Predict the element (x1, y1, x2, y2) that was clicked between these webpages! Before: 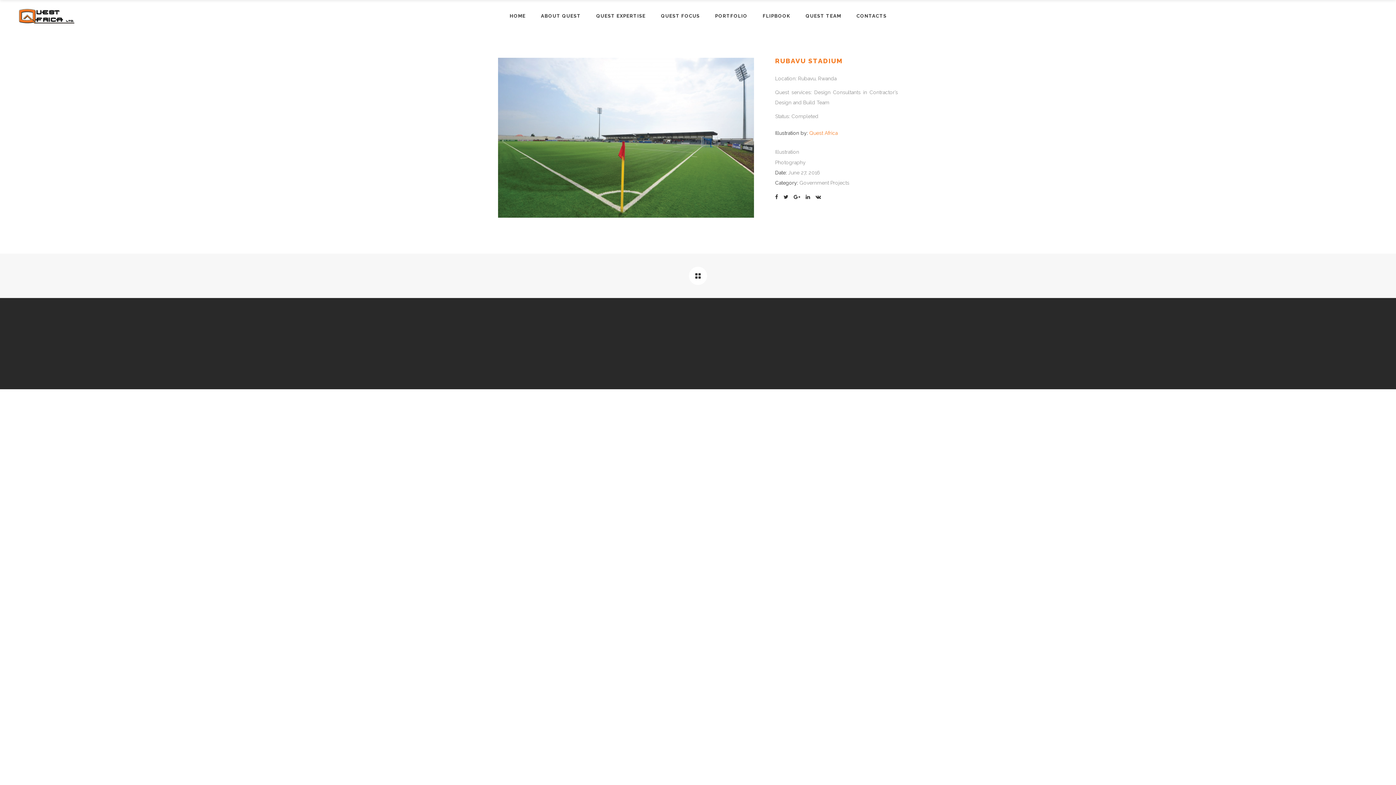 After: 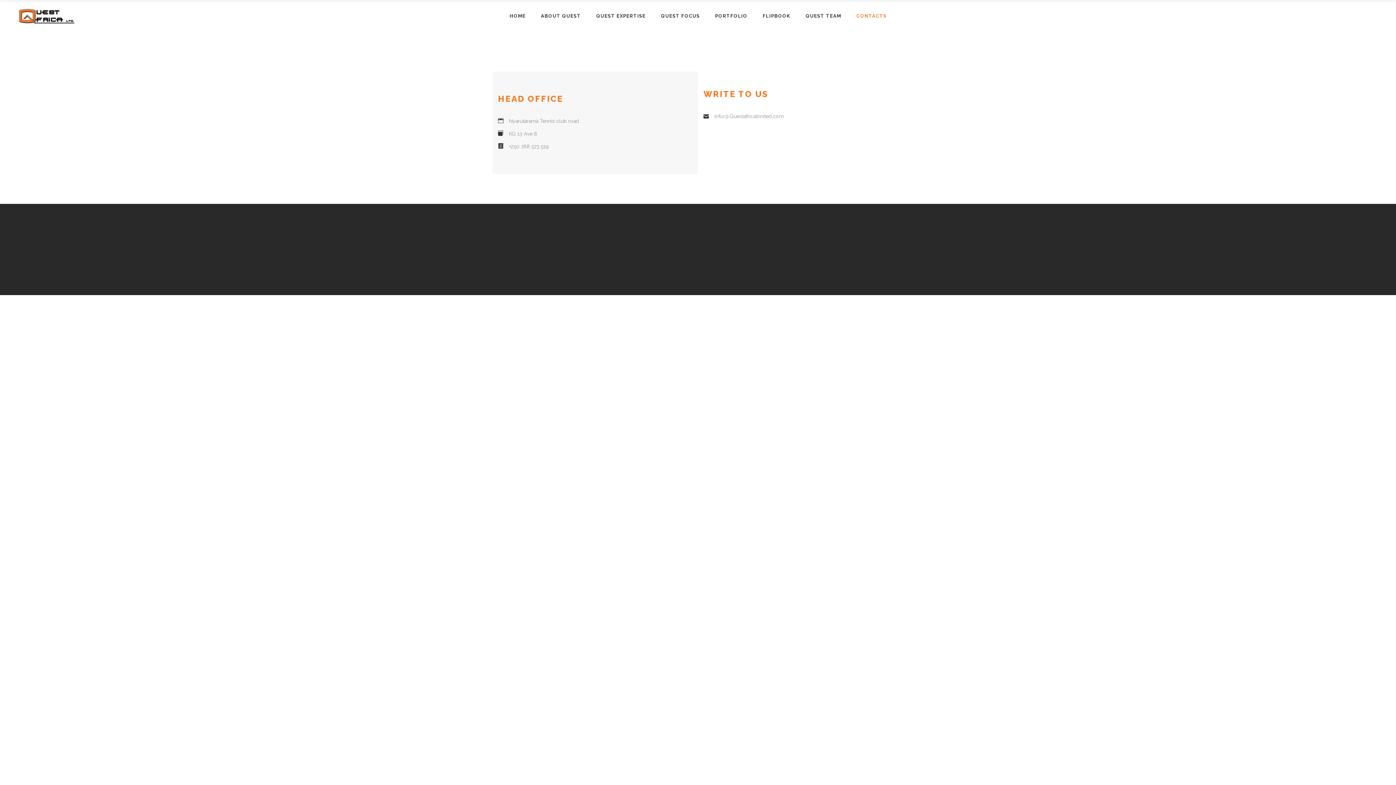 Action: bbox: (849, 0, 894, 32) label: CONTACTS